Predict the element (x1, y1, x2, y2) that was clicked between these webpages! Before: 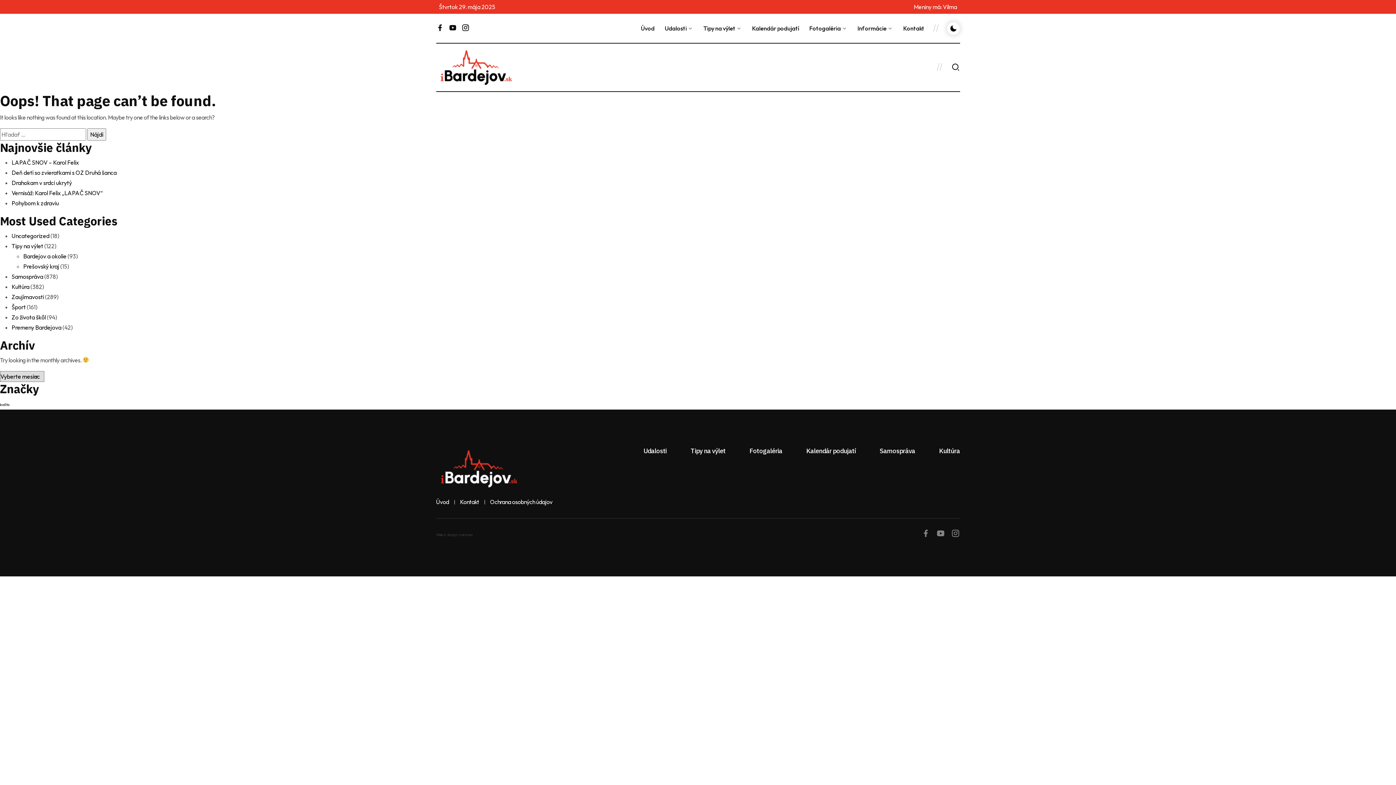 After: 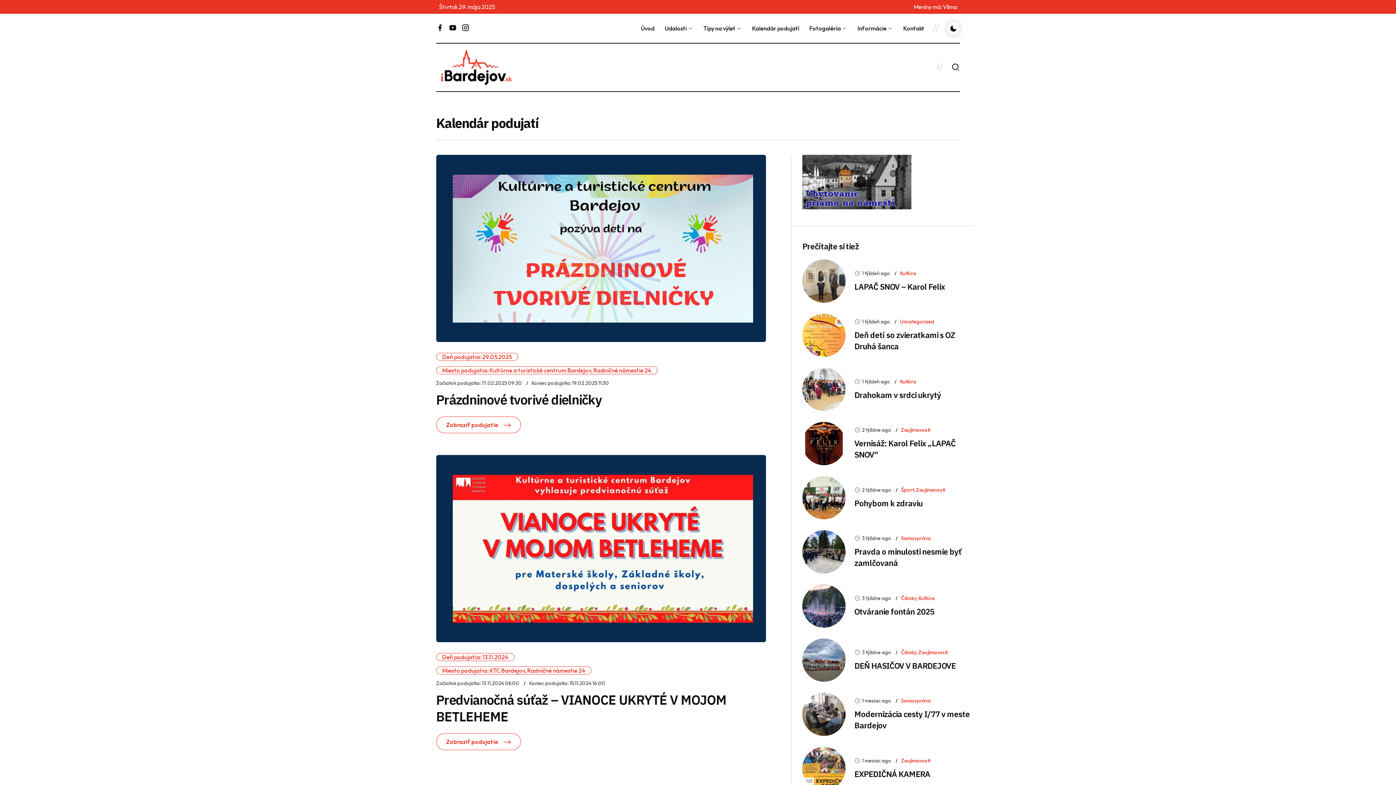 Action: bbox: (806, 446, 855, 456) label: Kalendár podujatí